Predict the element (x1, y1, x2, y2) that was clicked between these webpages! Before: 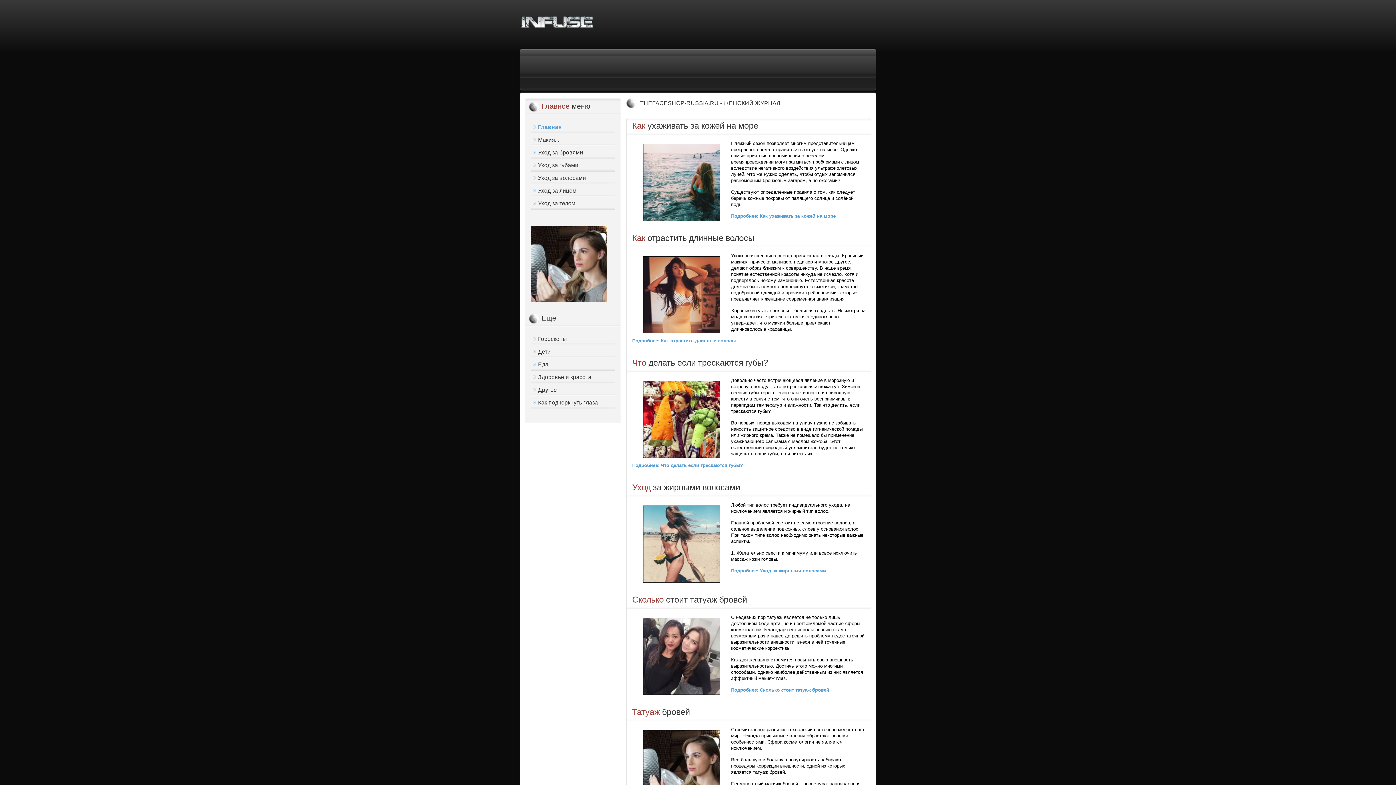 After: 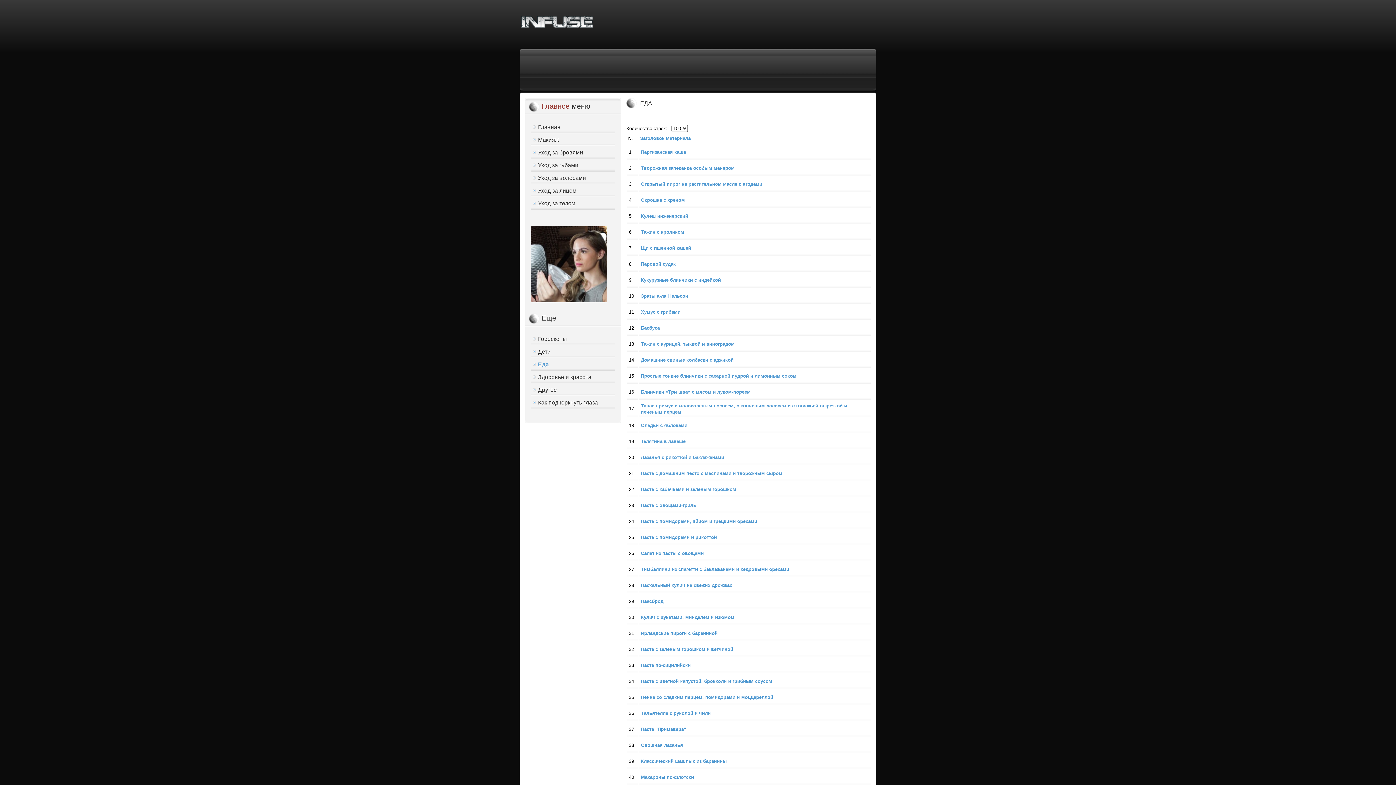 Action: bbox: (530, 358, 615, 370) label: Еда